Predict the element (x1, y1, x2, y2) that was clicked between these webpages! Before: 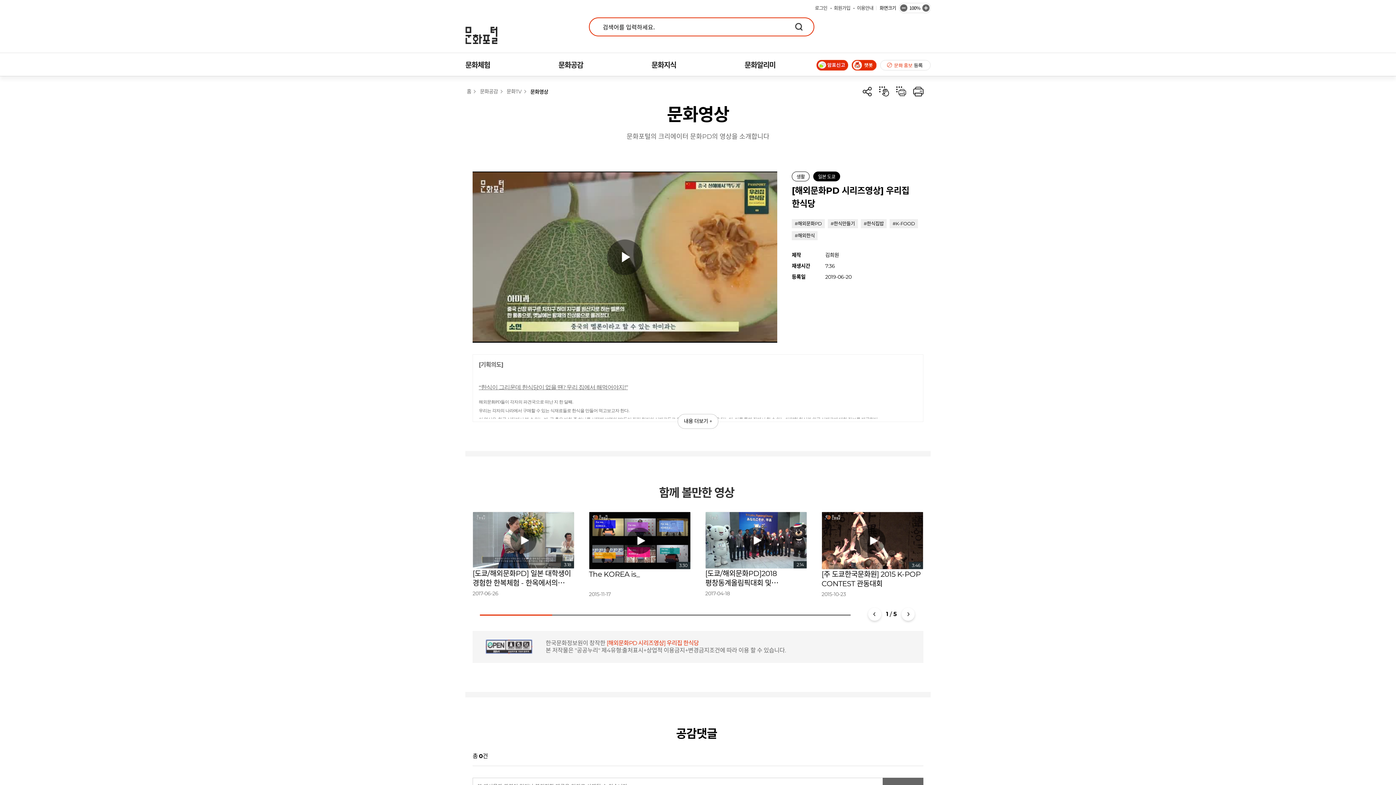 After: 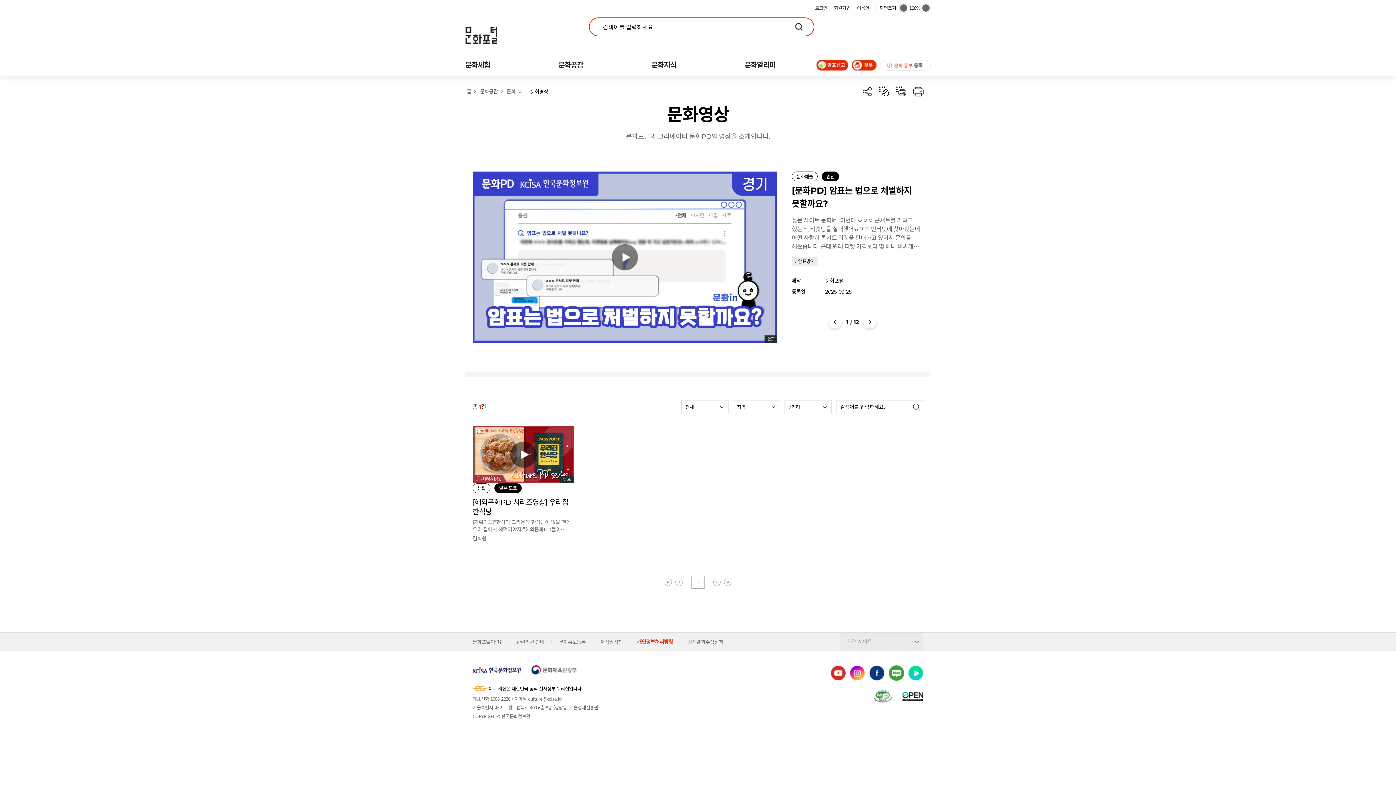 Action: label: #해외한식 bbox: (794, 232, 815, 238)